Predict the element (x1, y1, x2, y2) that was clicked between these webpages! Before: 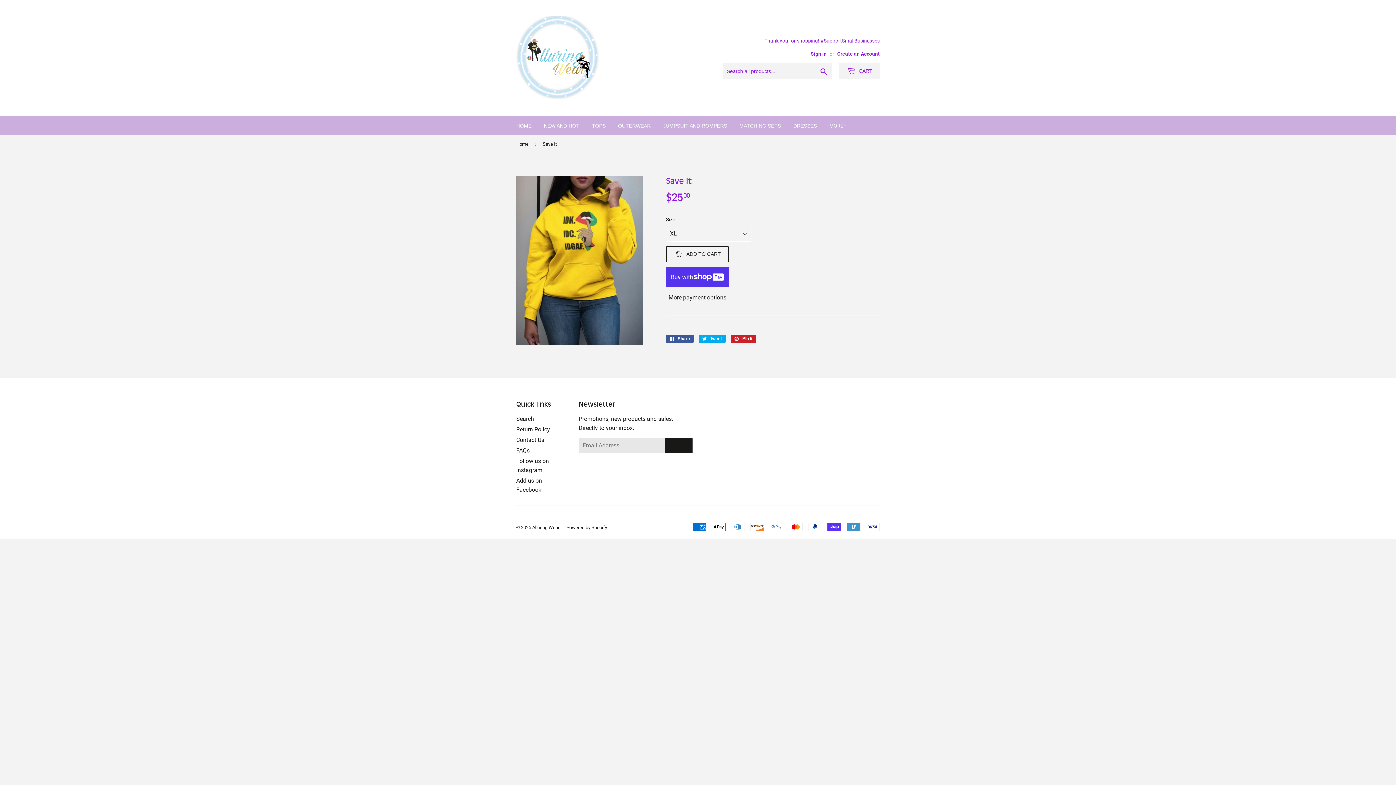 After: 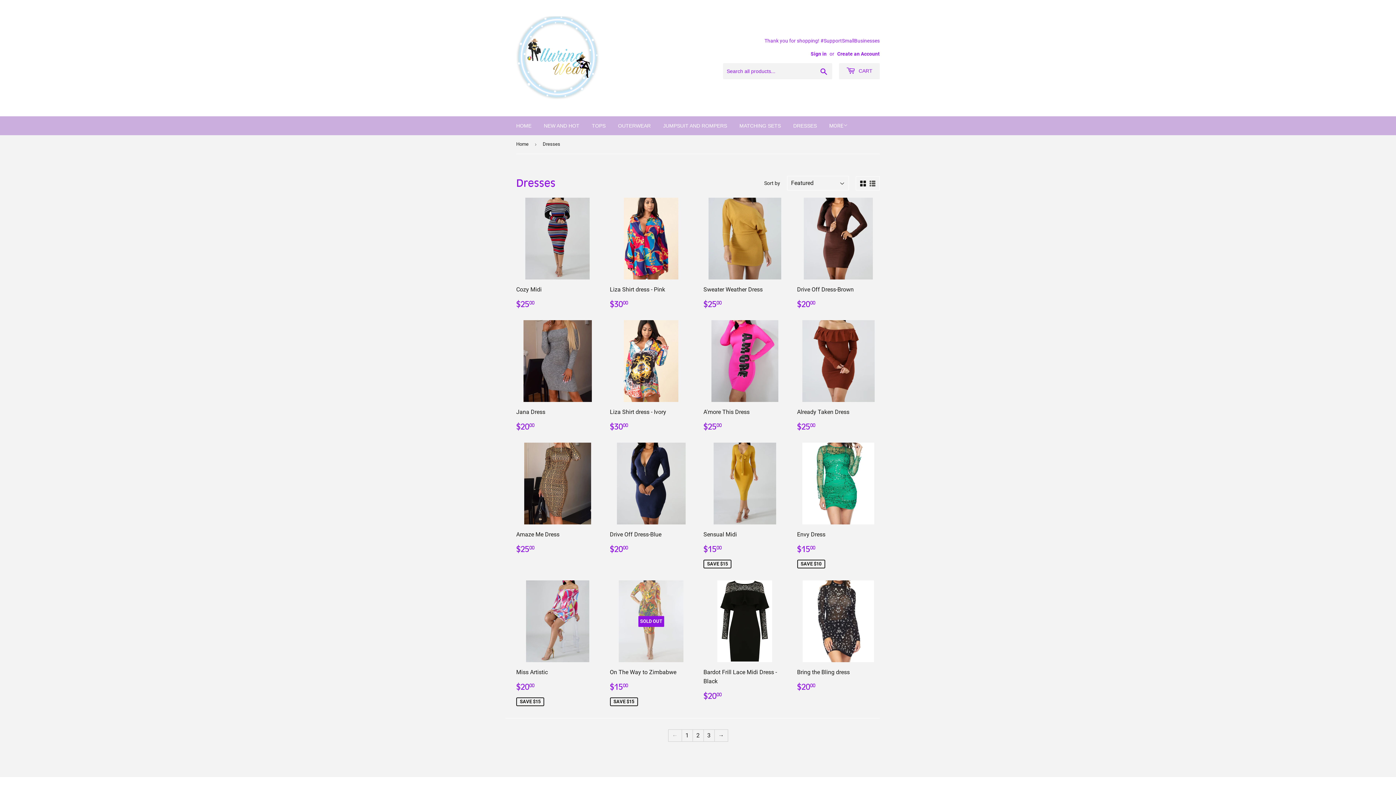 Action: bbox: (788, 116, 822, 135) label: DRESSES